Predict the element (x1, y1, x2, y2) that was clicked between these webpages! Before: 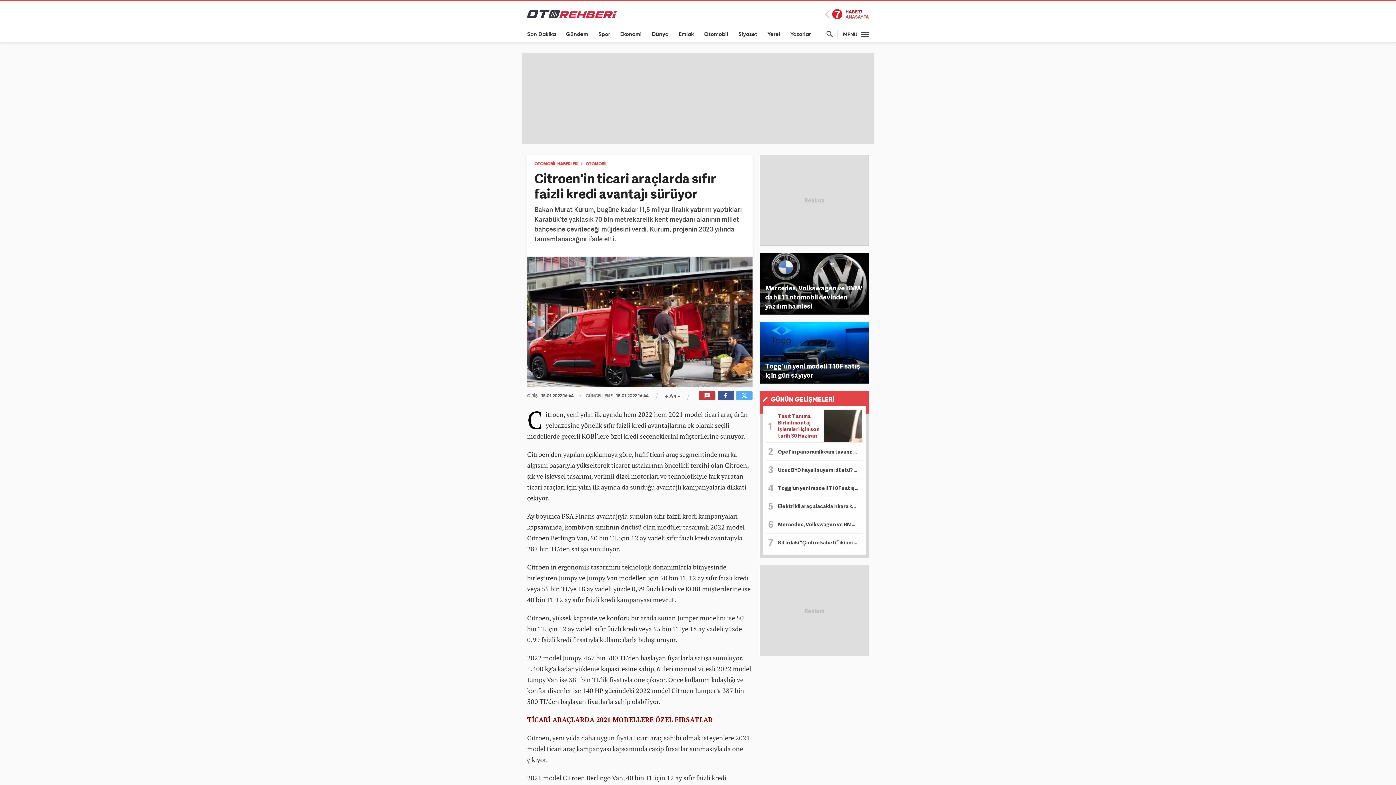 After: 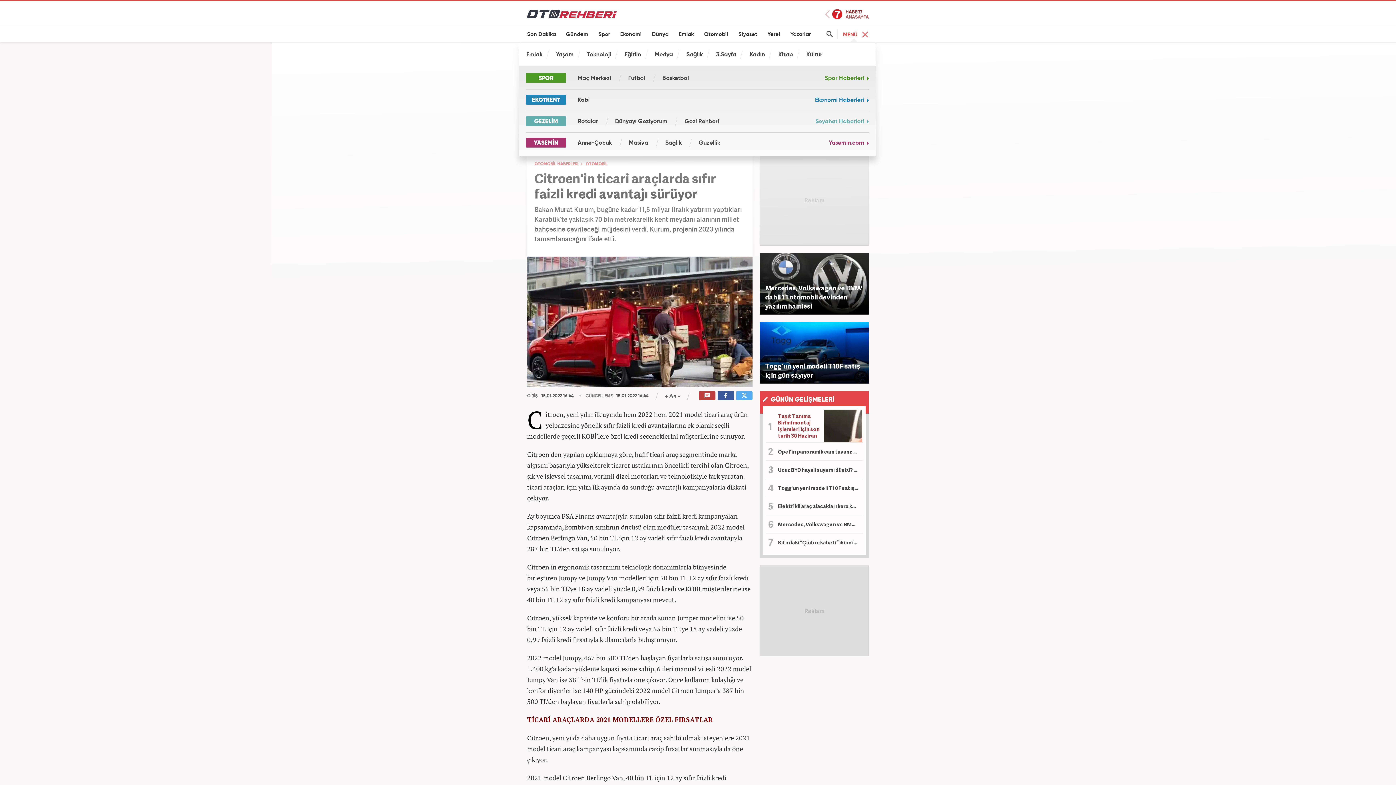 Action: bbox: (843, 25, 869, 44) label: MENÜ 